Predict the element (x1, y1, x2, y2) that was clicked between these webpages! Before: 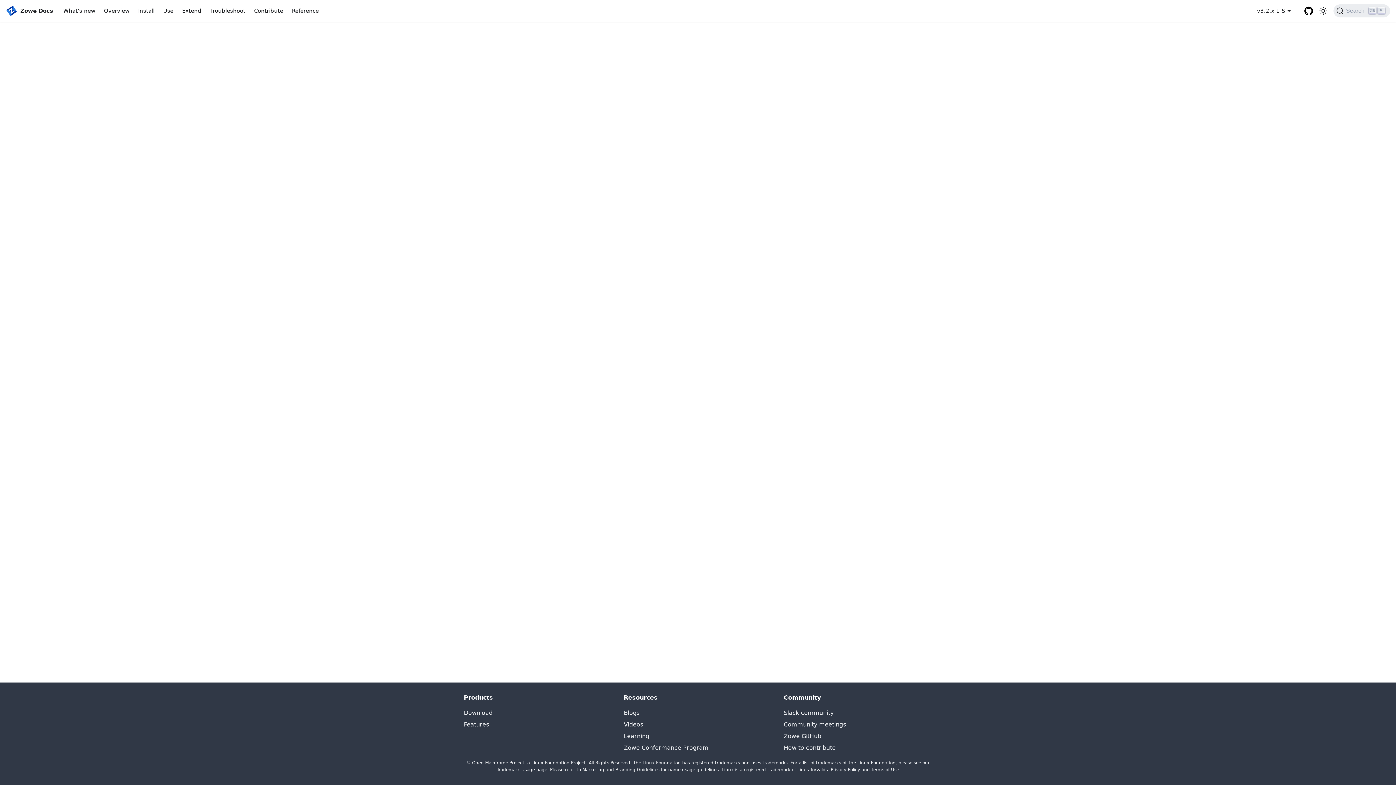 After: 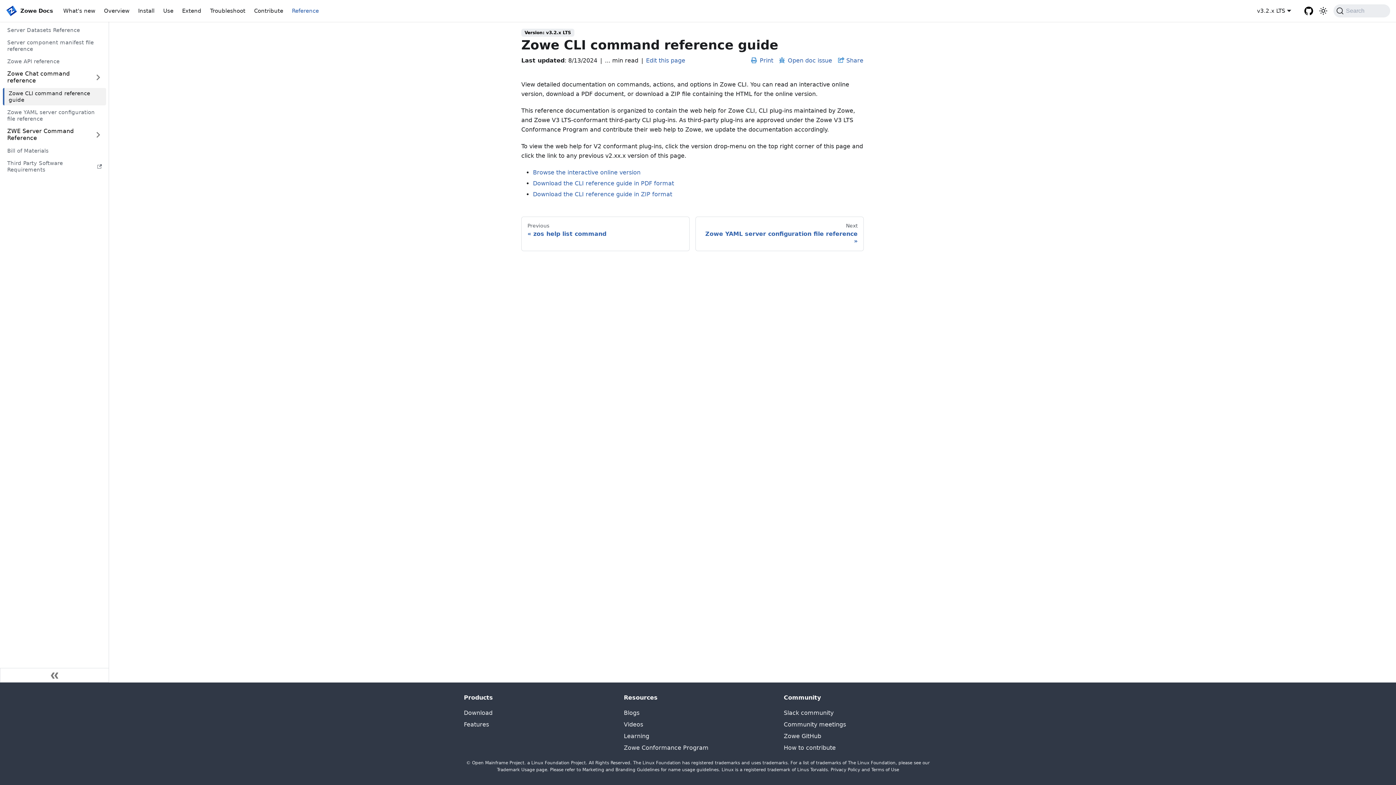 Action: bbox: (287, 4, 323, 16) label: Reference